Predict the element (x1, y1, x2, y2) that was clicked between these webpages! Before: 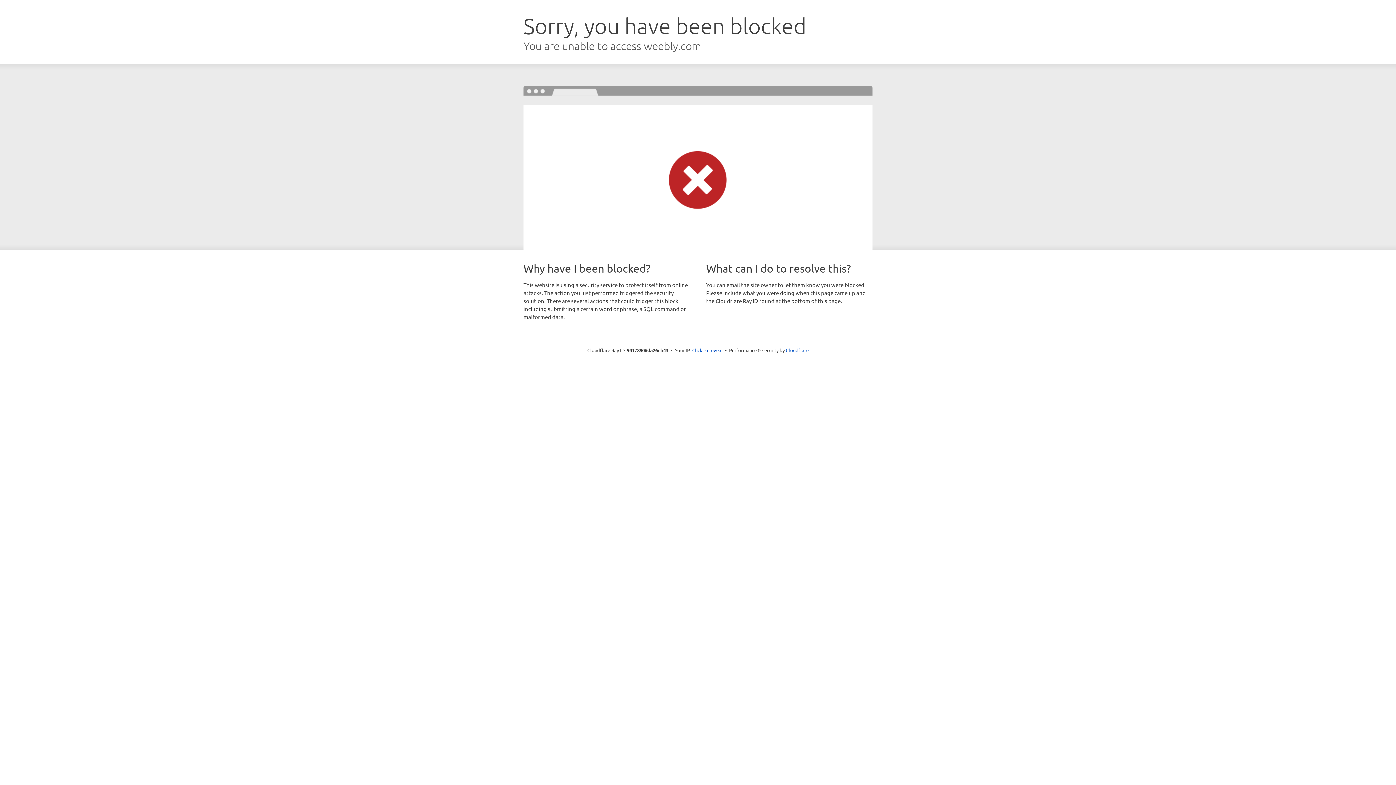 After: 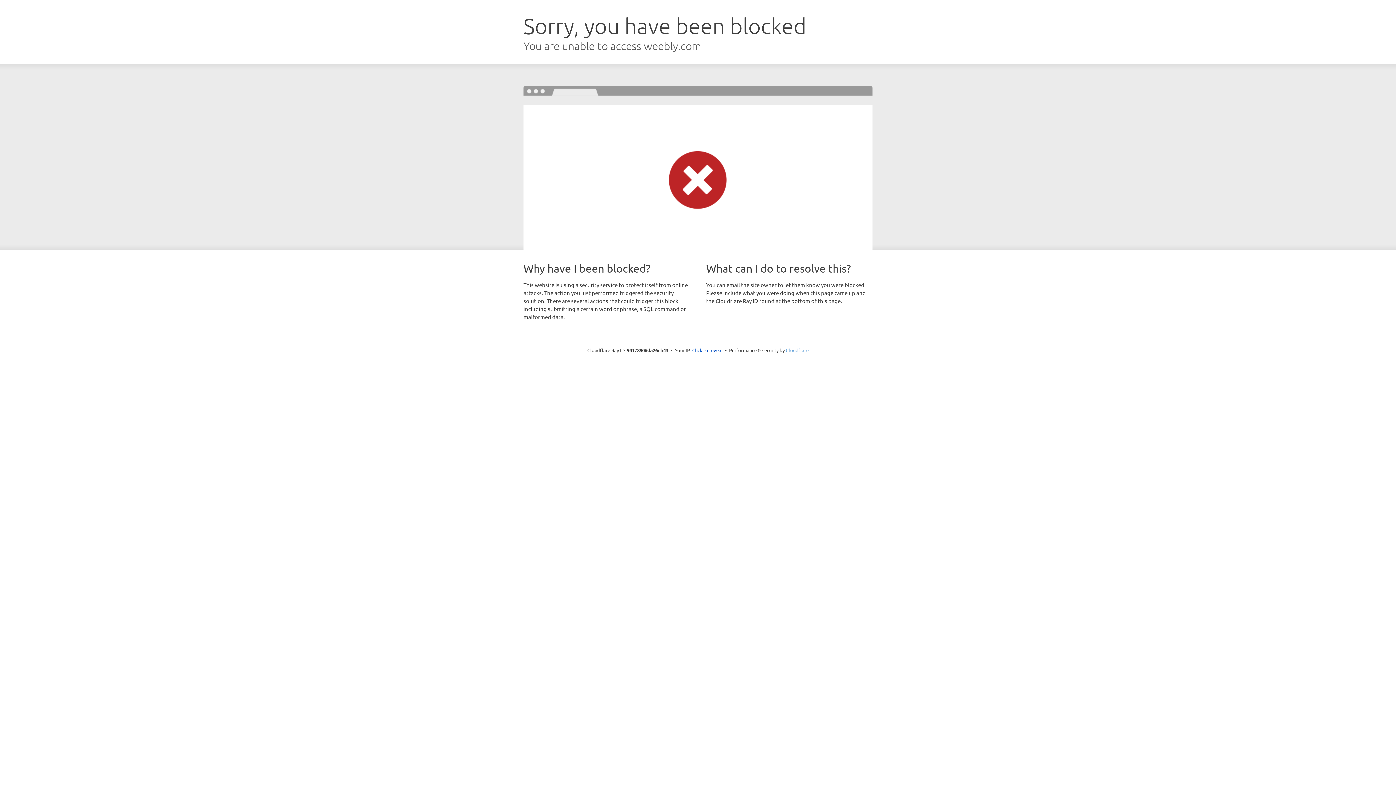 Action: bbox: (786, 347, 808, 353) label: Cloudflare